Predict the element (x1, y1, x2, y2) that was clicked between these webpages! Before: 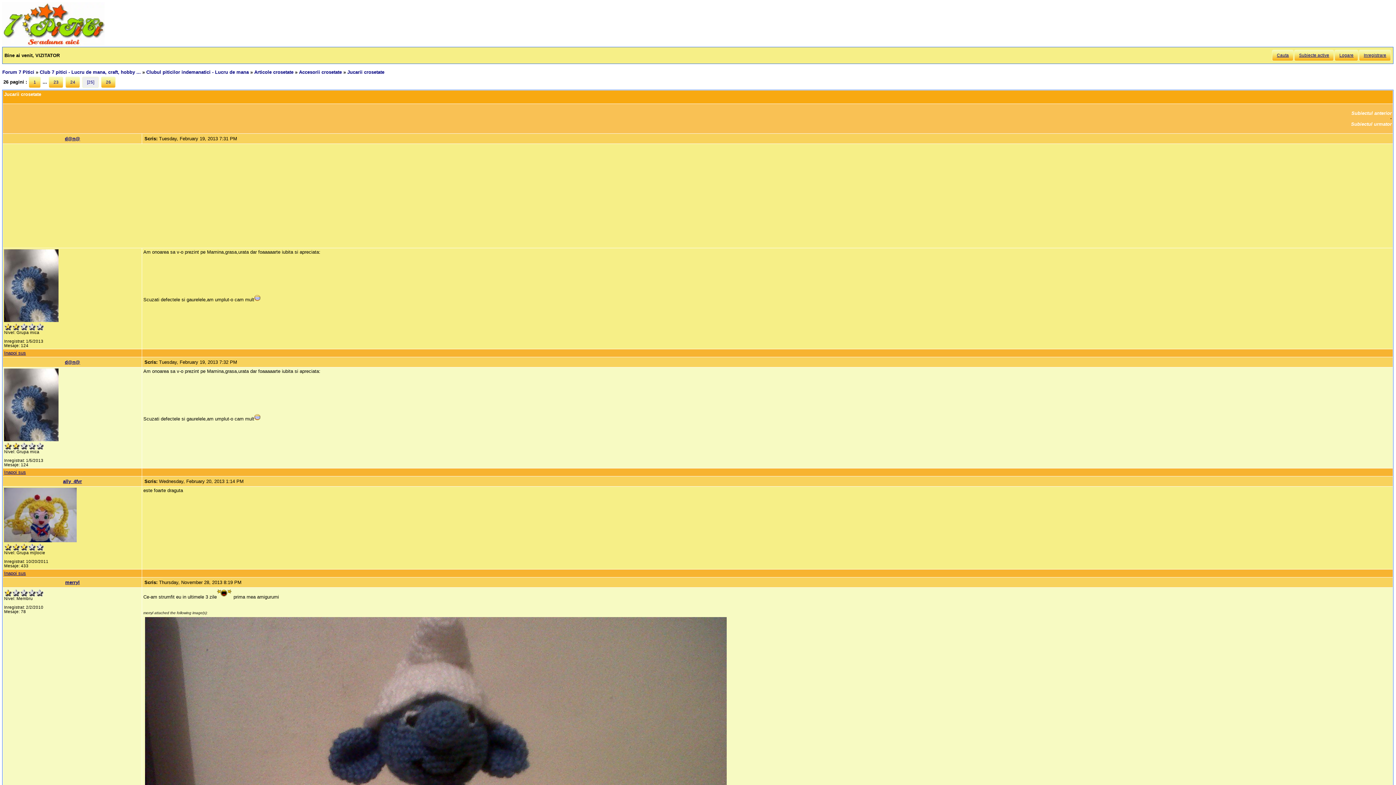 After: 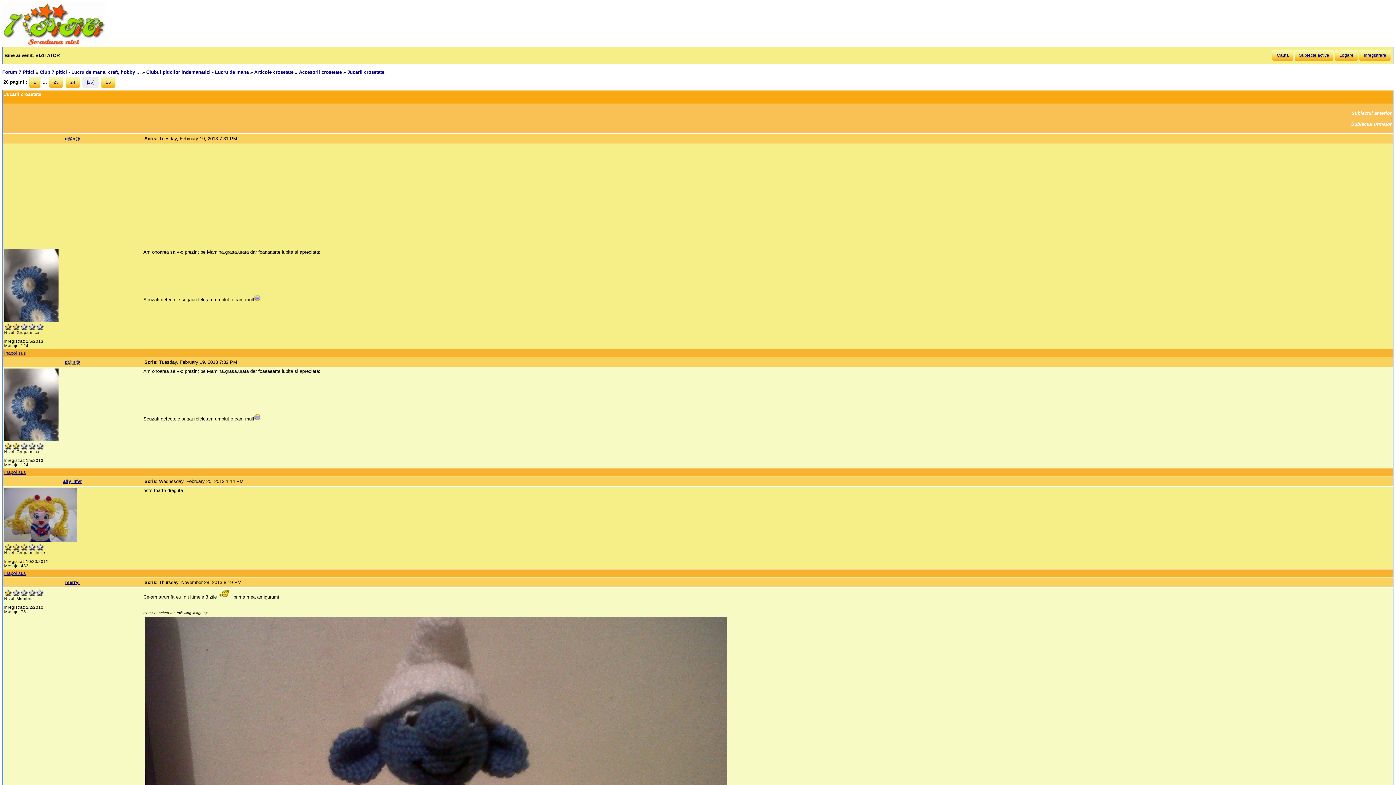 Action: label: Inapoi sus bbox: (4, 571, 25, 576)